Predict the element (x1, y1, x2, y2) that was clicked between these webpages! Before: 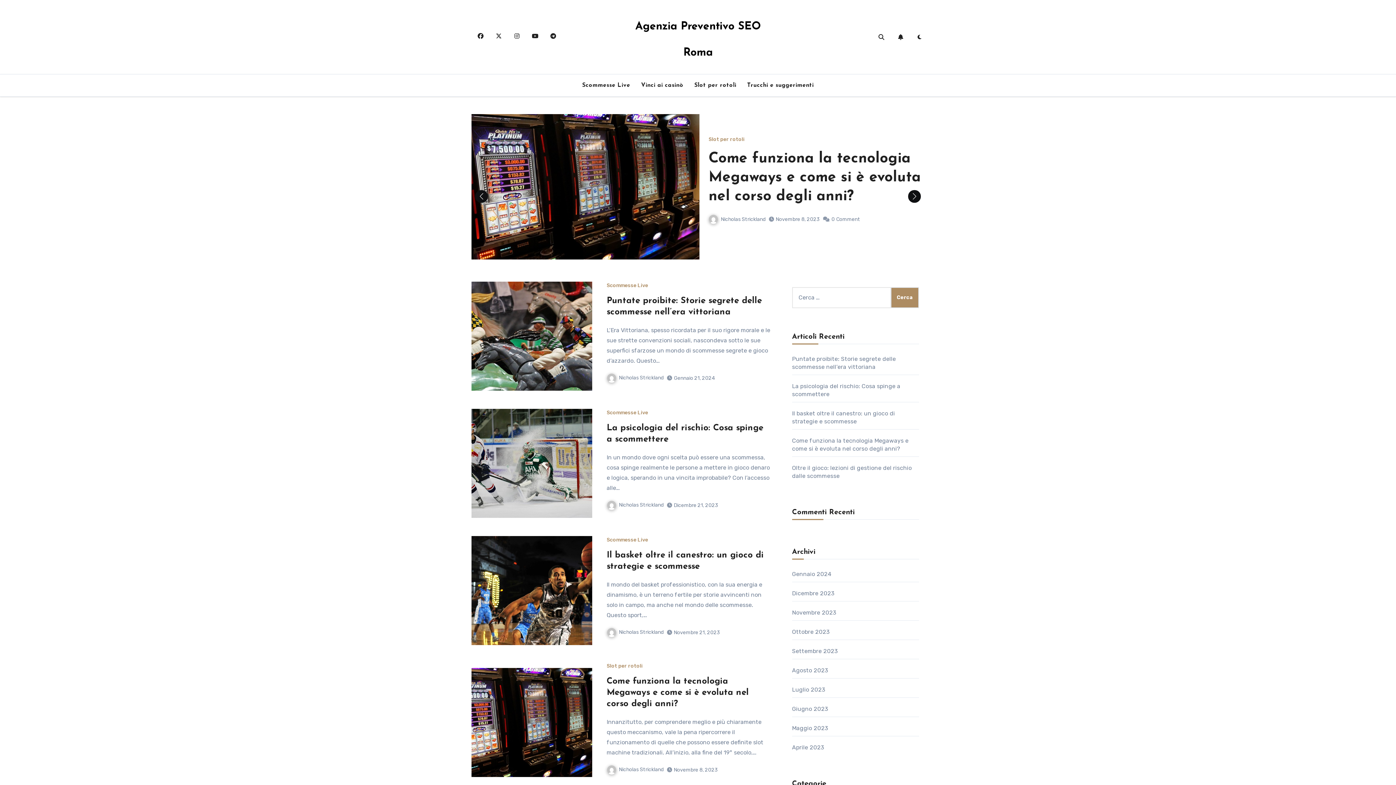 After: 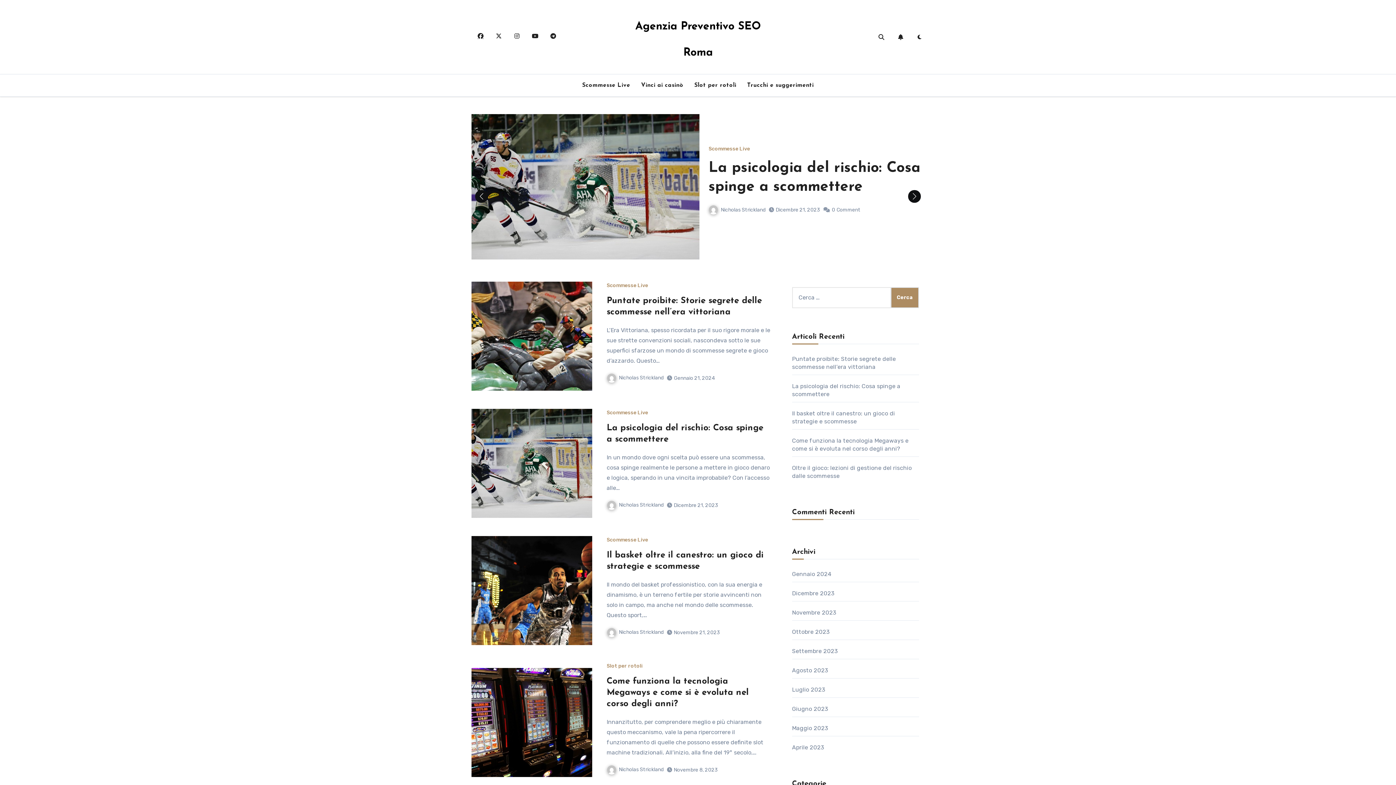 Action: bbox: (472, 28, 488, 44)